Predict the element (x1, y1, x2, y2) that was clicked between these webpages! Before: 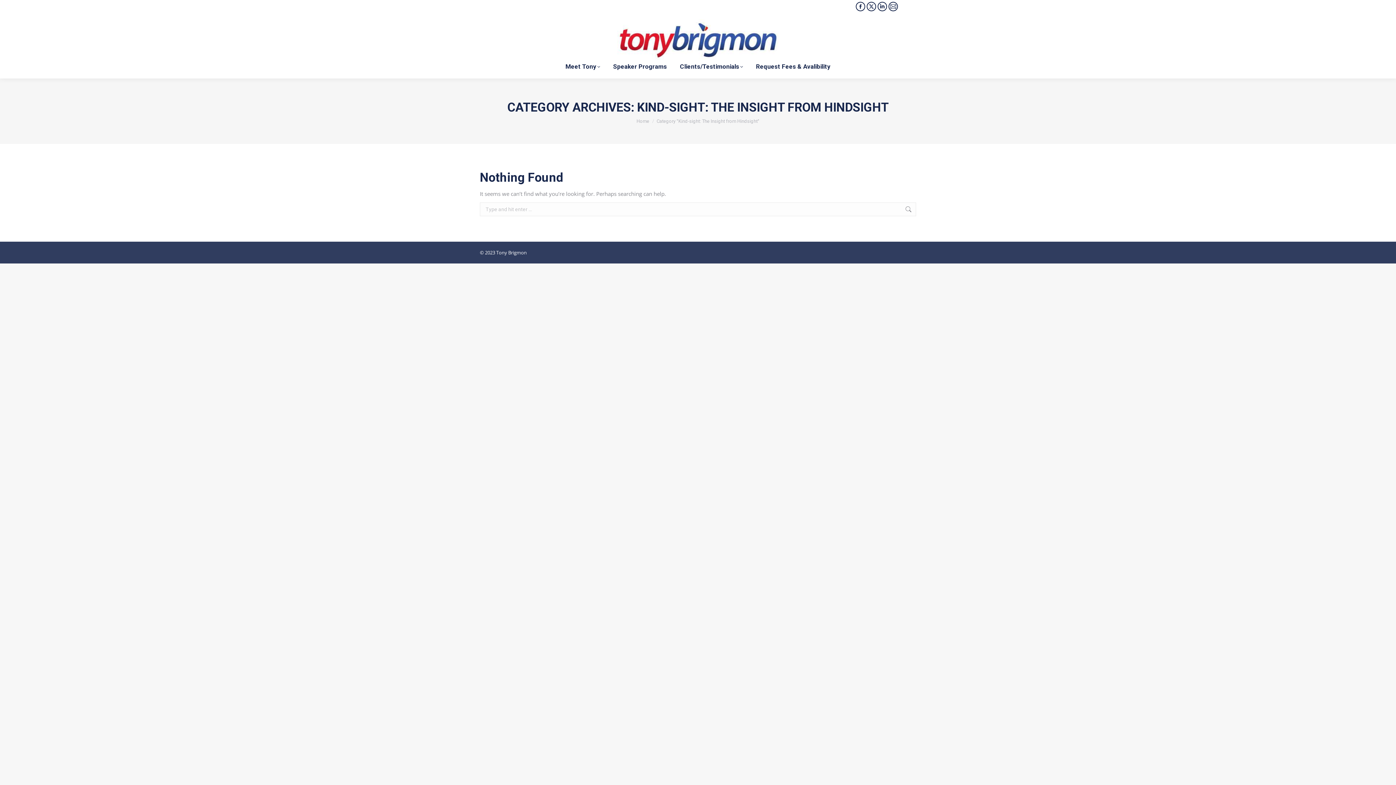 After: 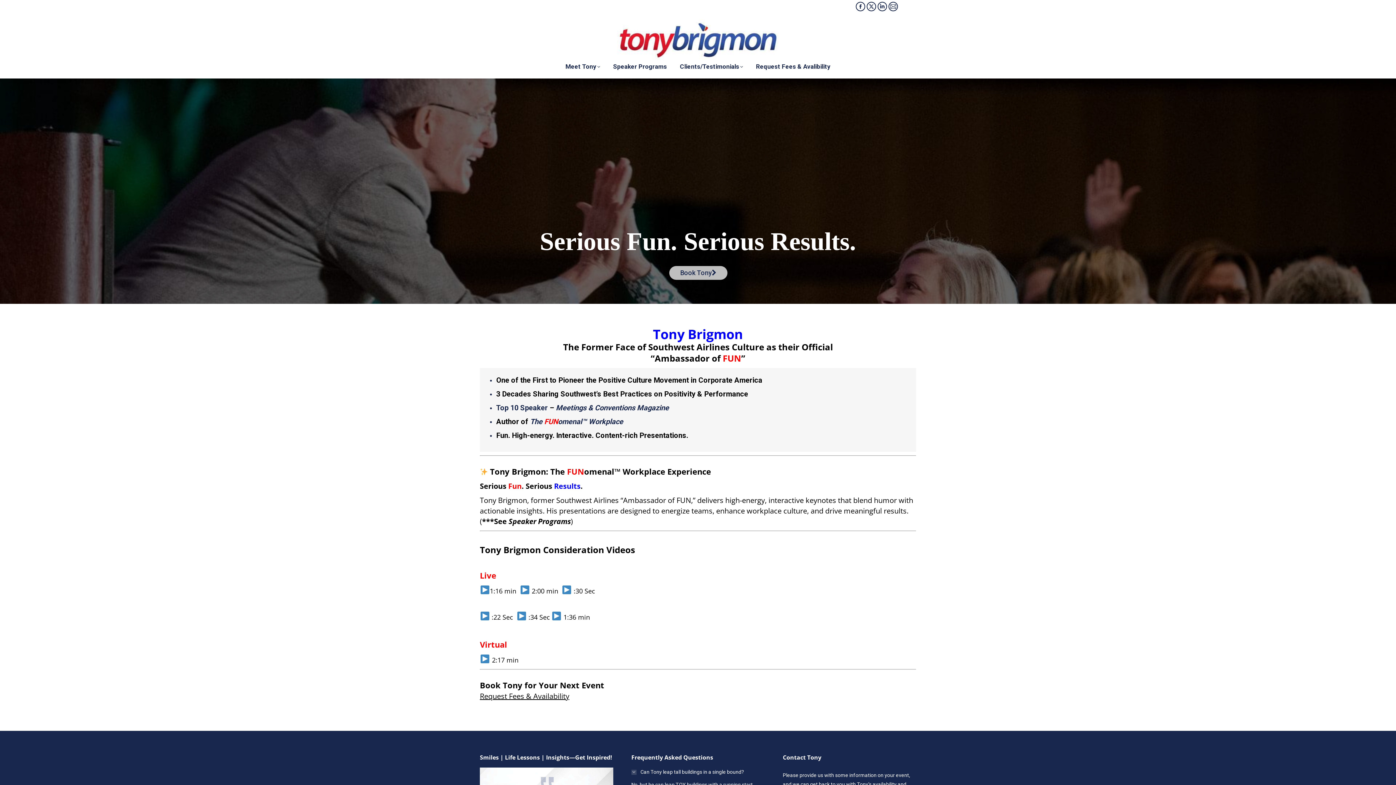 Action: bbox: (617, 19, 779, 59)